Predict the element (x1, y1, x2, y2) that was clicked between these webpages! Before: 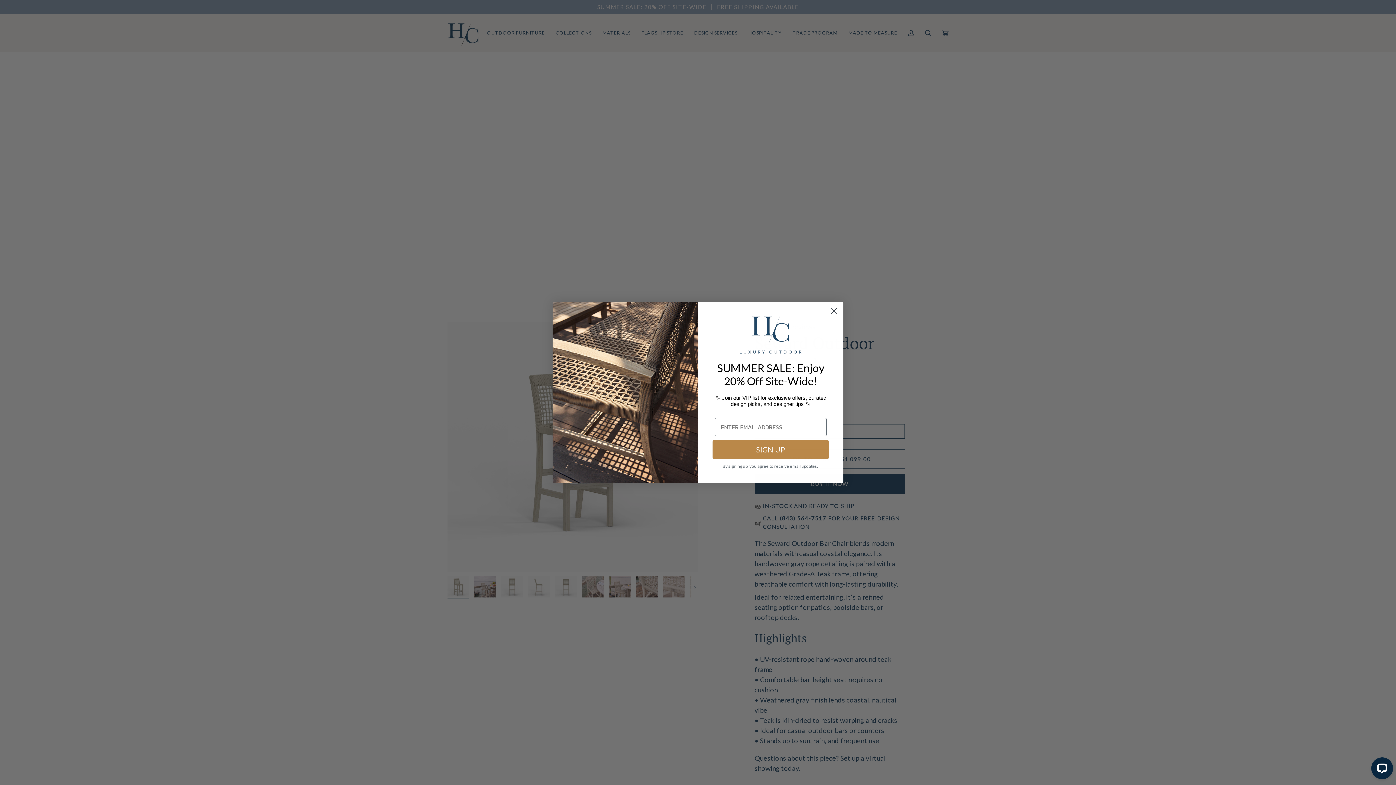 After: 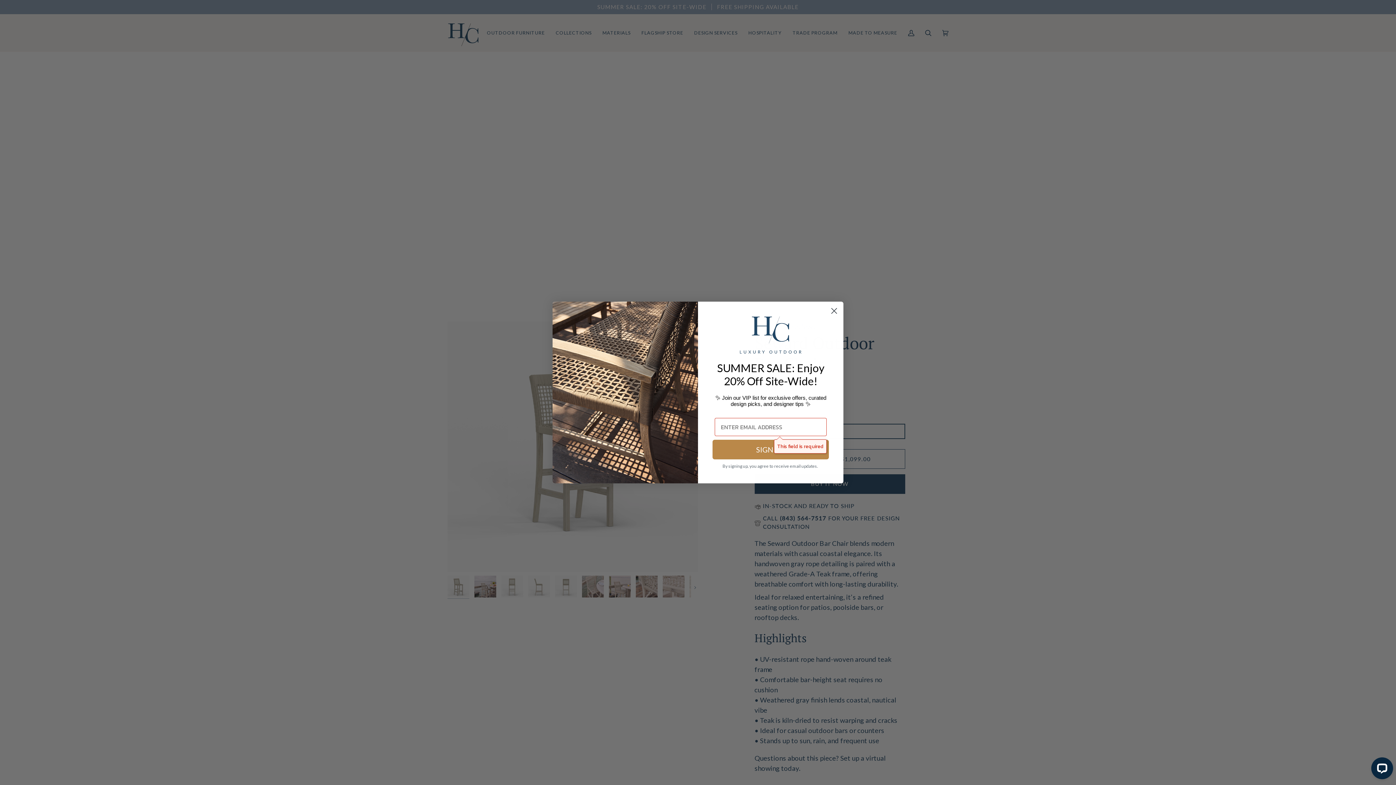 Action: label: SIGN UP bbox: (712, 459, 829, 479)